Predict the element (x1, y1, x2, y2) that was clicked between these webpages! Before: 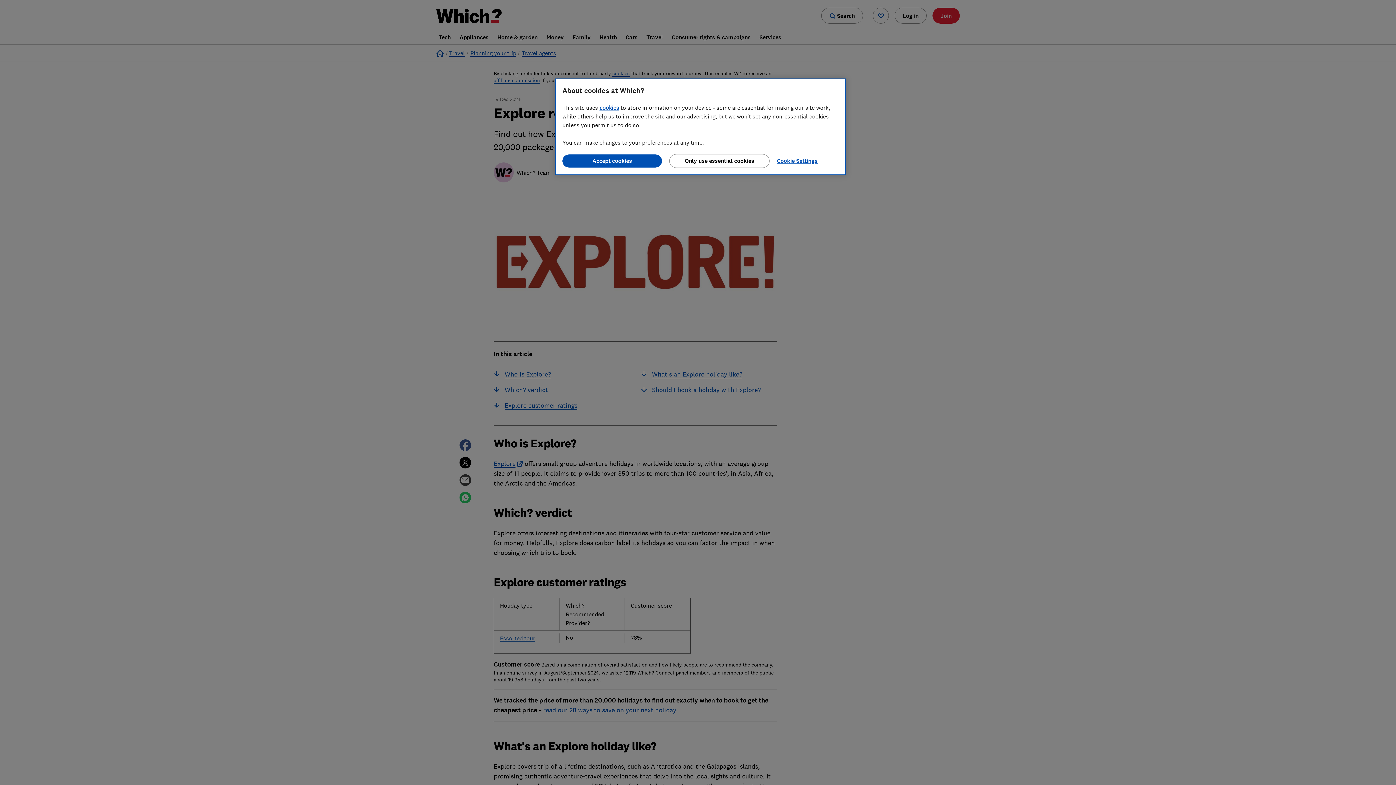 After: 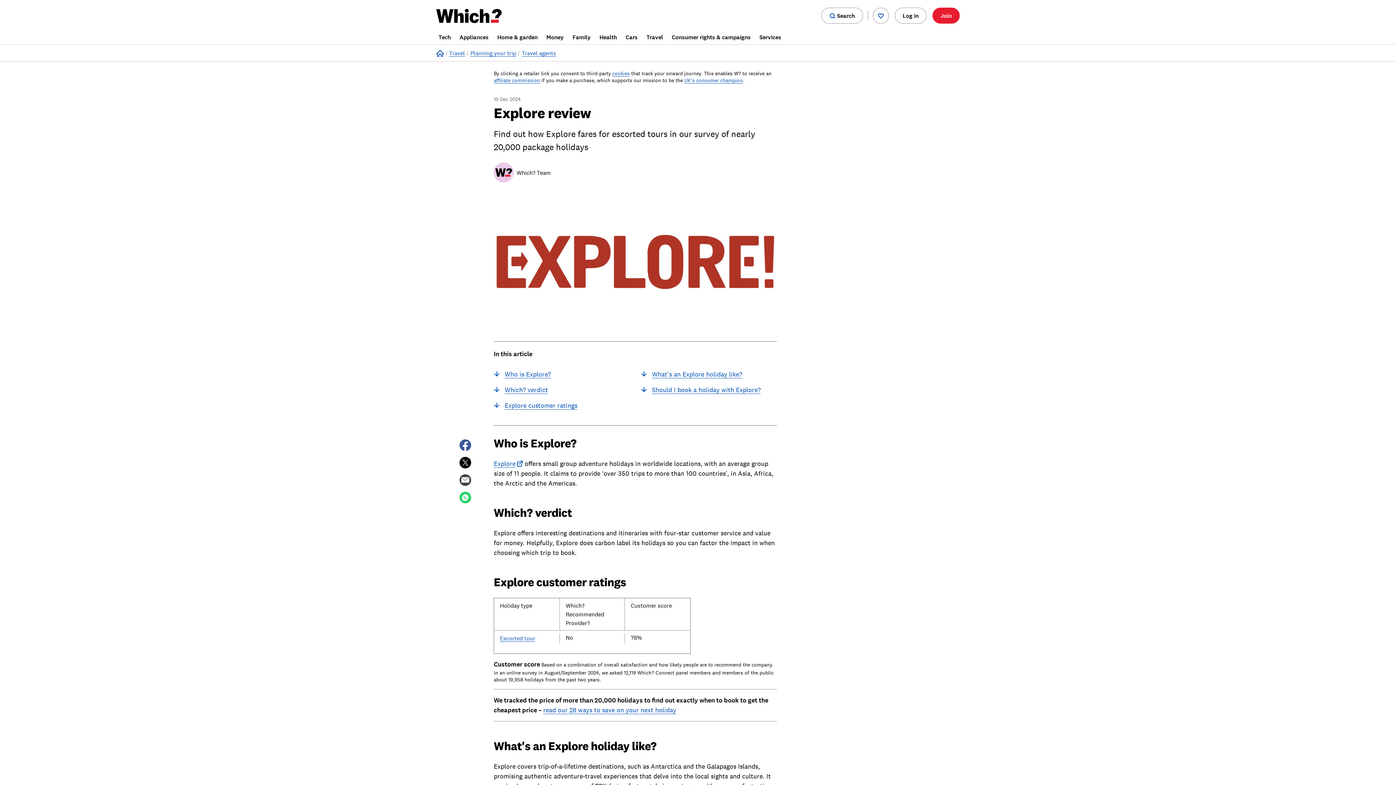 Action: label: Accept cookies bbox: (562, 154, 662, 167)